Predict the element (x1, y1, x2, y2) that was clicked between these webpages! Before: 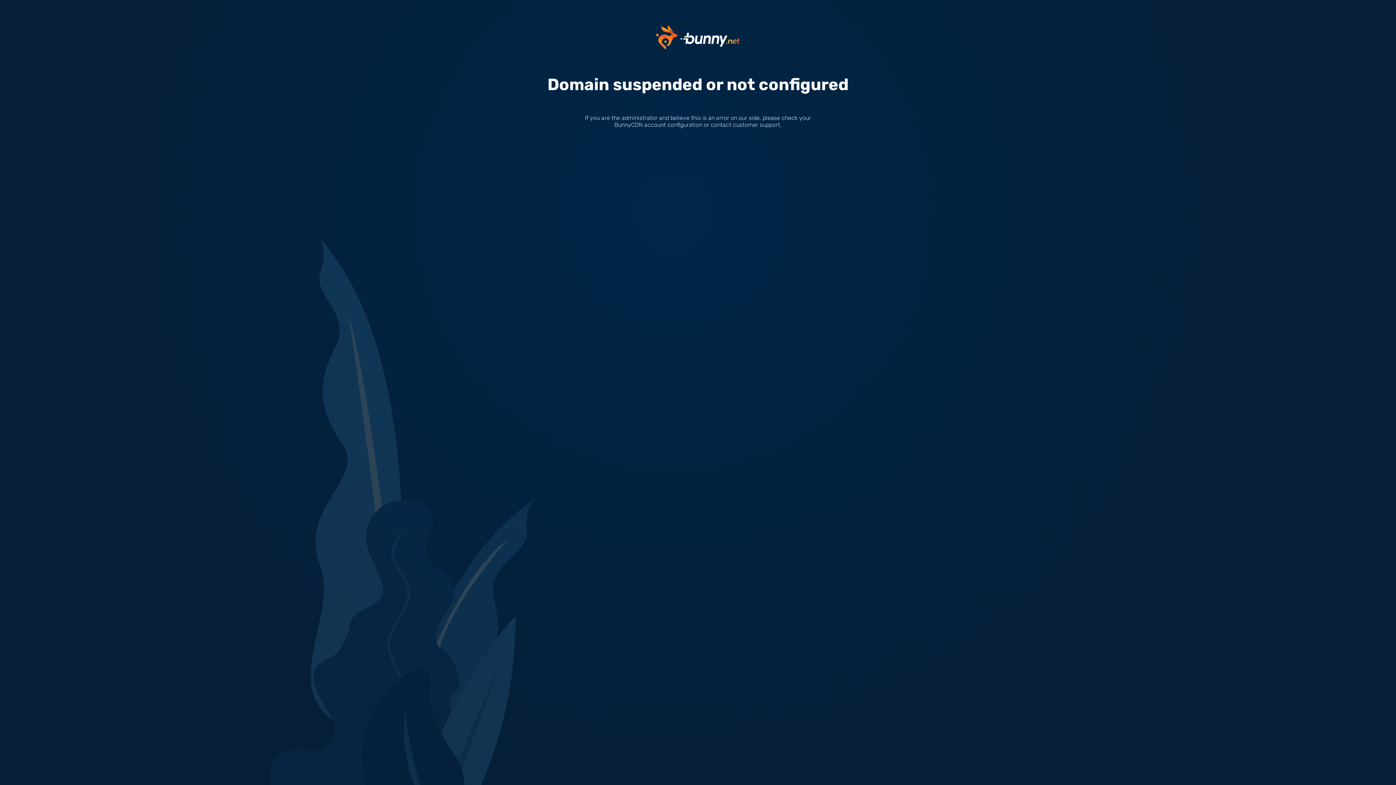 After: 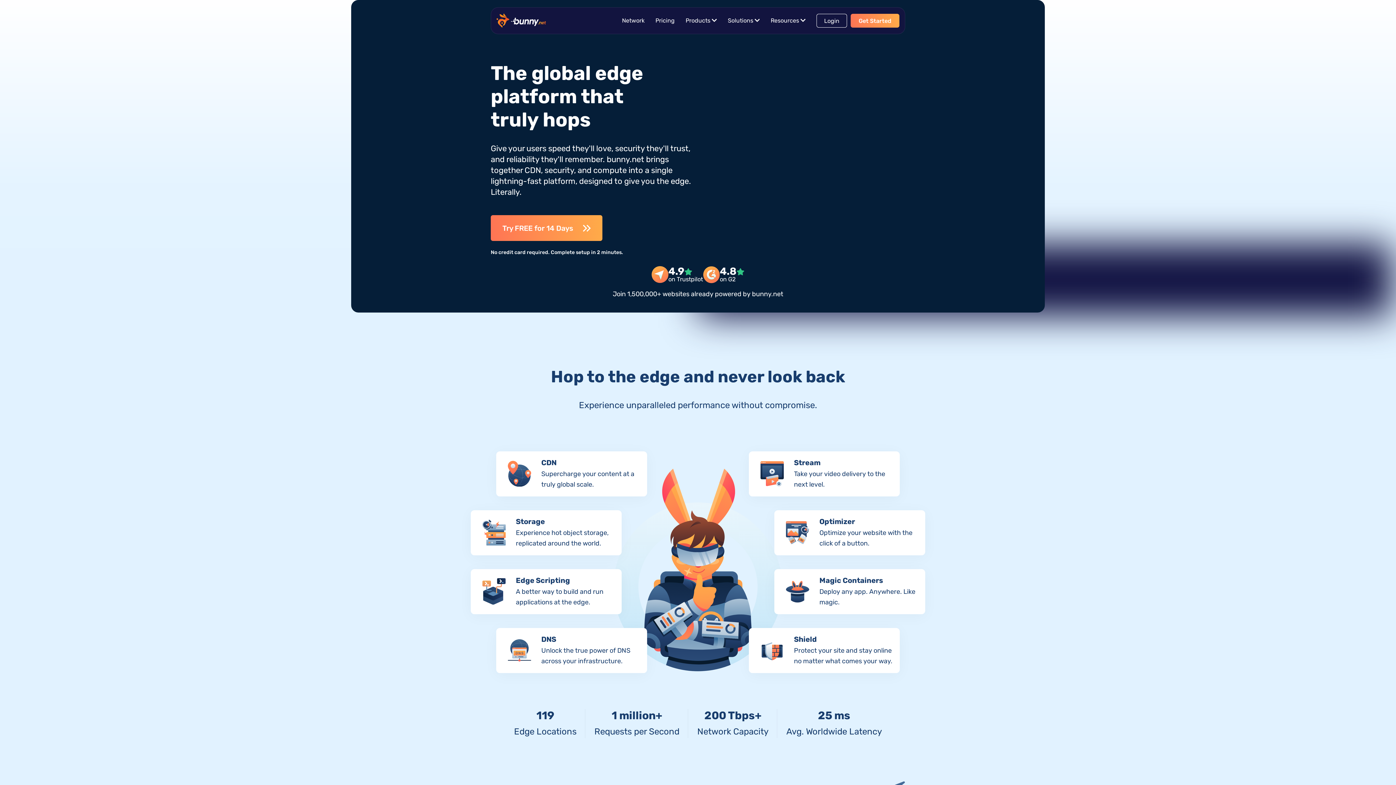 Action: bbox: (656, 33, 740, 40)